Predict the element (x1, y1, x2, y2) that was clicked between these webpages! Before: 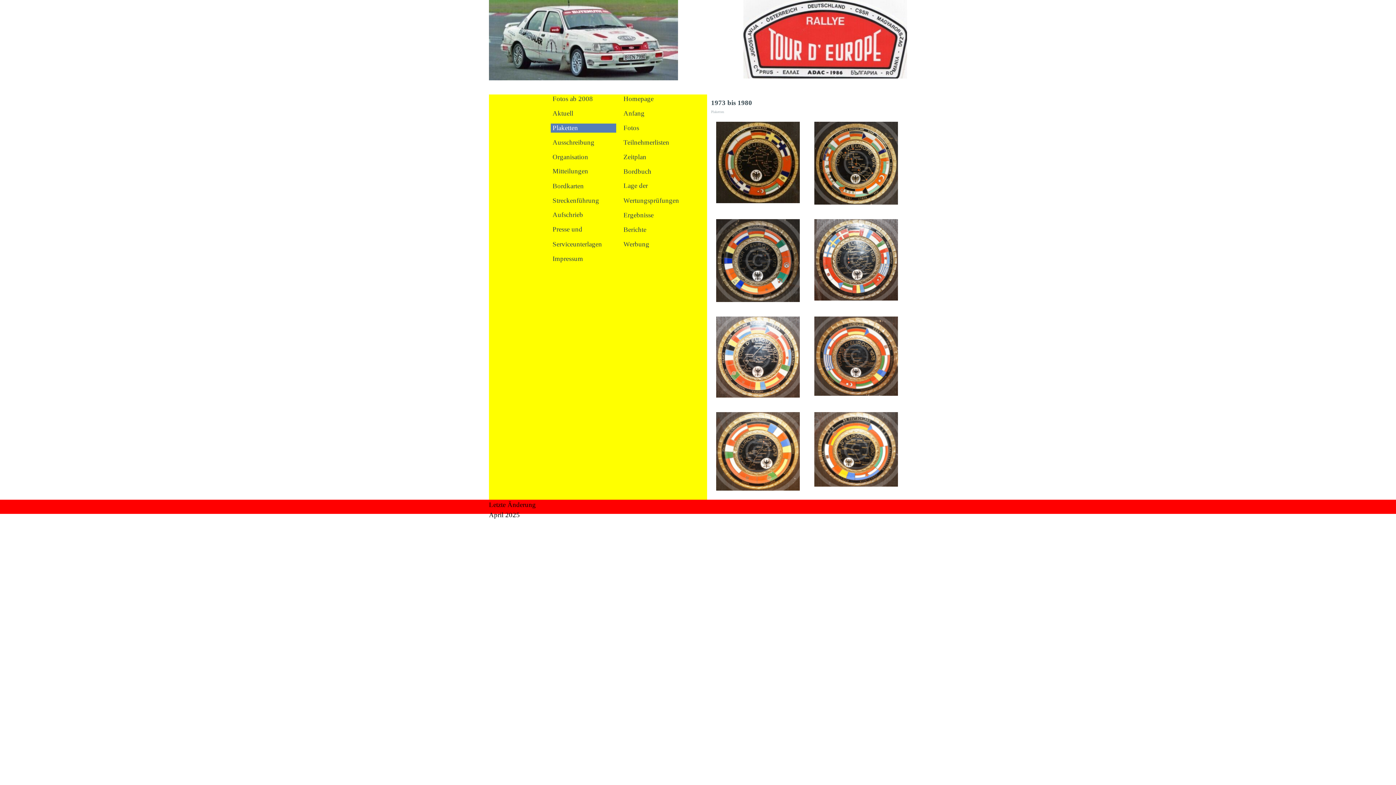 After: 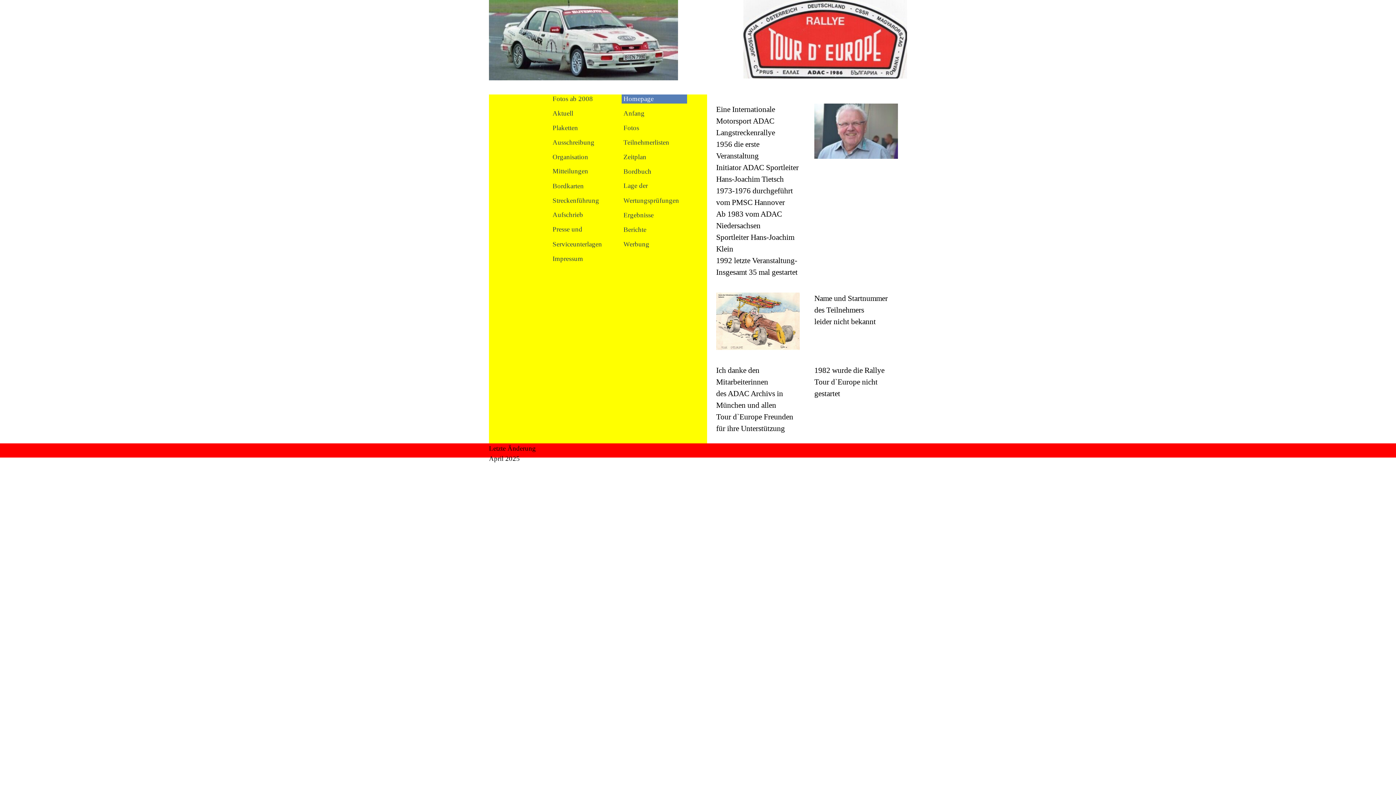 Action: label: Homepage bbox: (623, 94, 685, 103)